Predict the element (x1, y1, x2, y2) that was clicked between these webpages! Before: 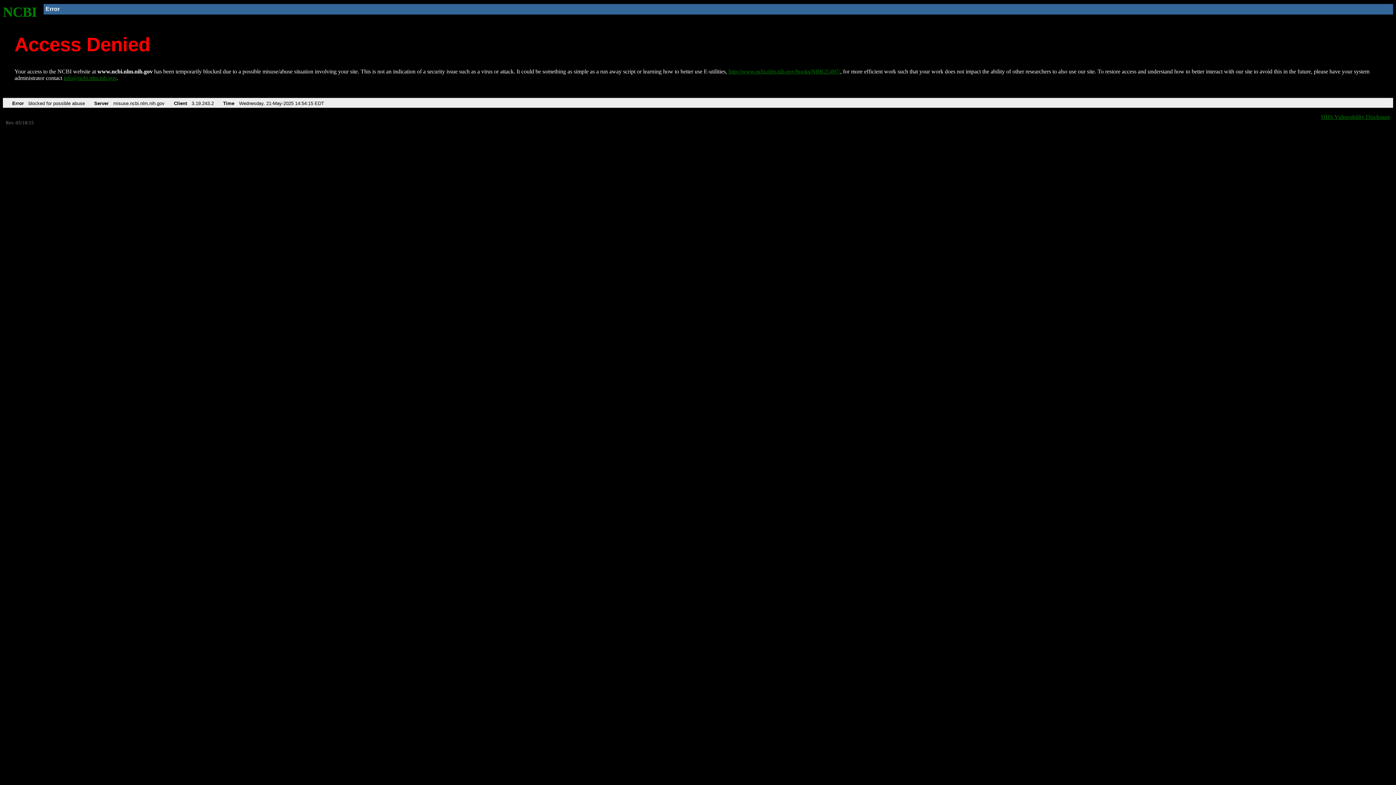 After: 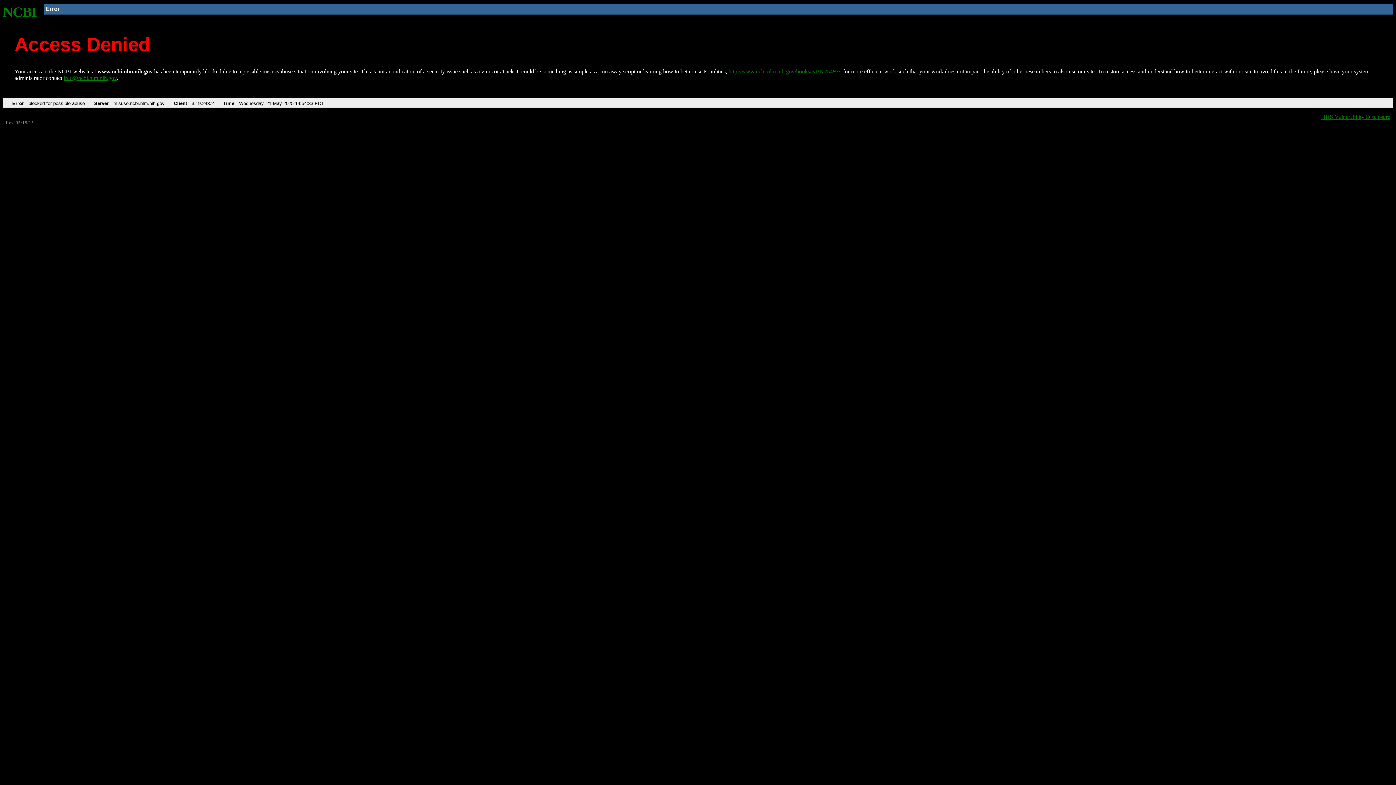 Action: label: NCBI bbox: (2, 4, 37, 19)